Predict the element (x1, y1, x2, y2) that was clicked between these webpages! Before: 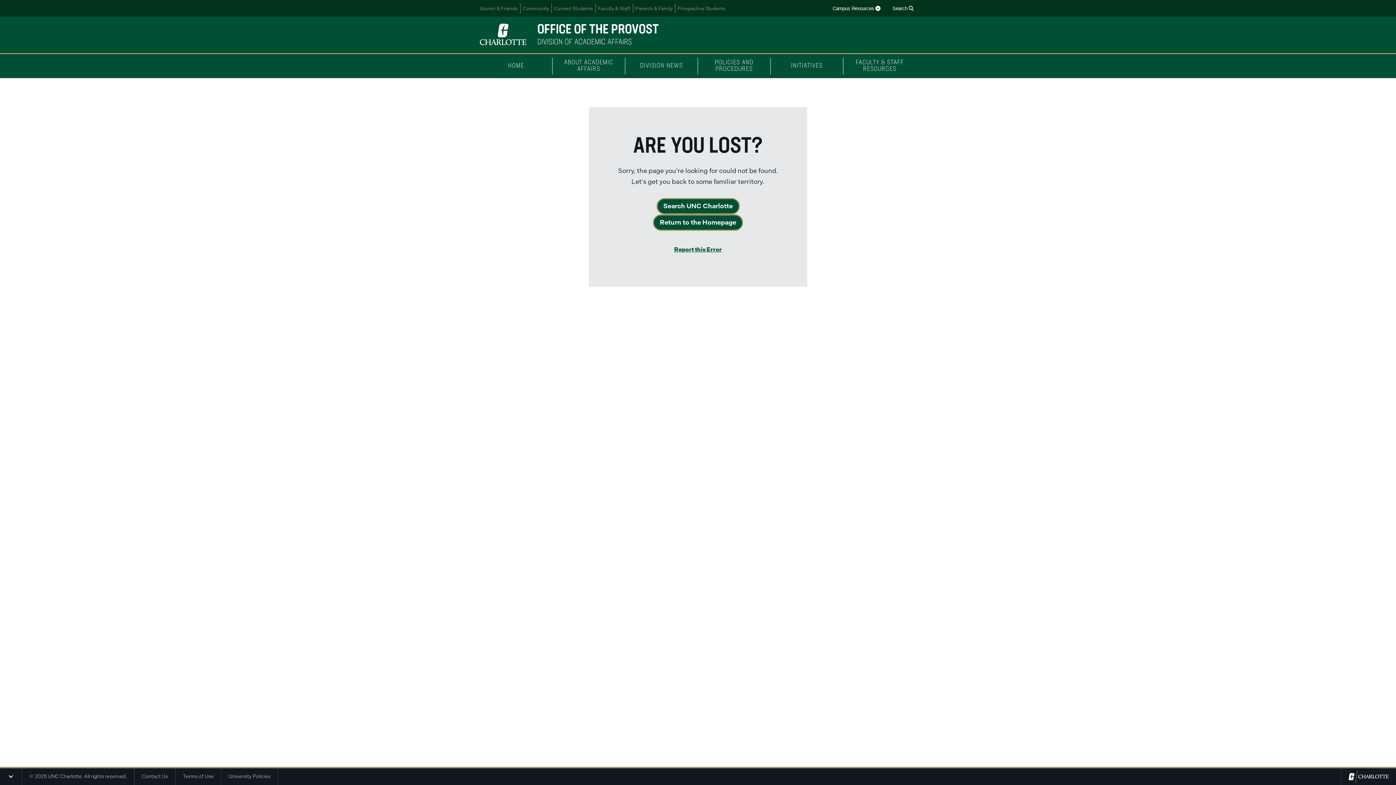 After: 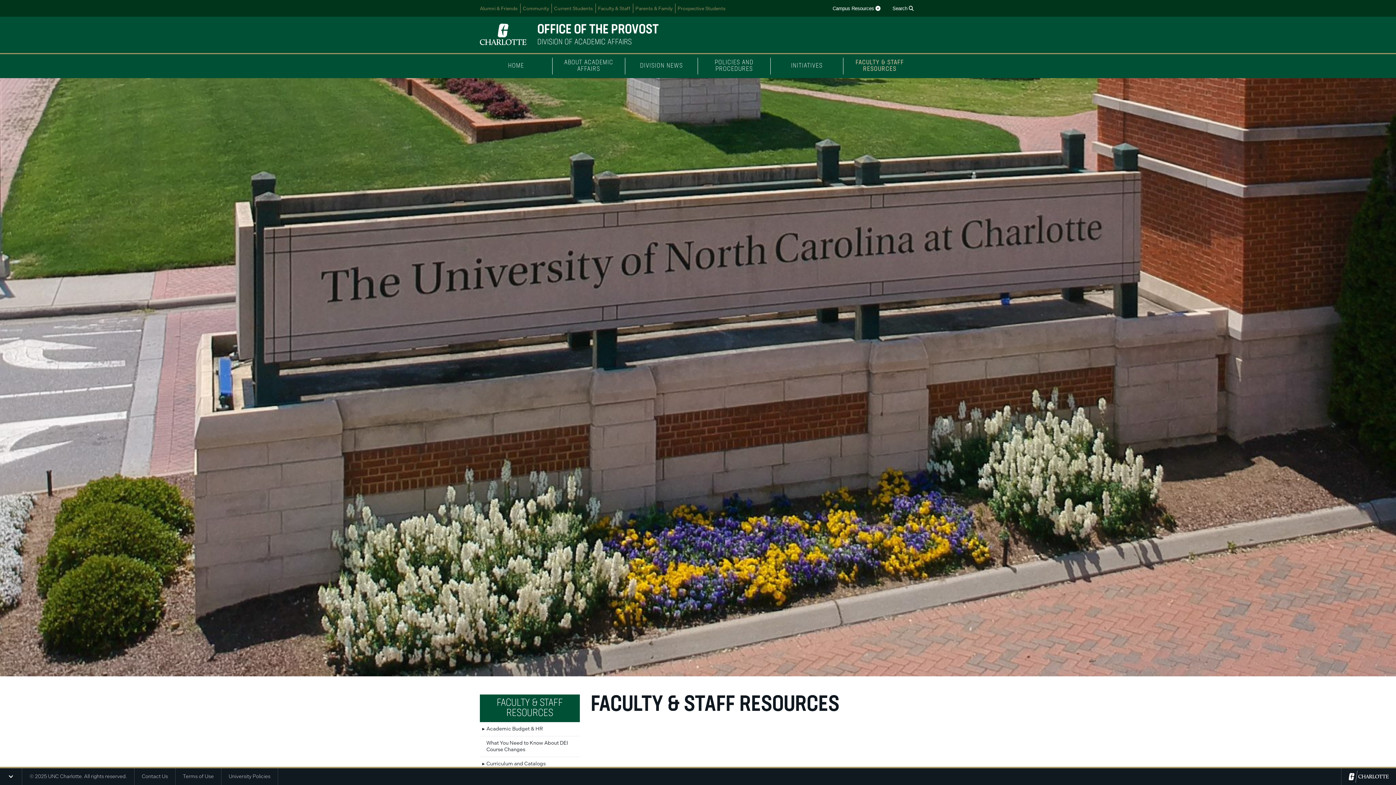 Action: bbox: (843, 57, 916, 74) label: FACULTY & STAFF RESOURCES